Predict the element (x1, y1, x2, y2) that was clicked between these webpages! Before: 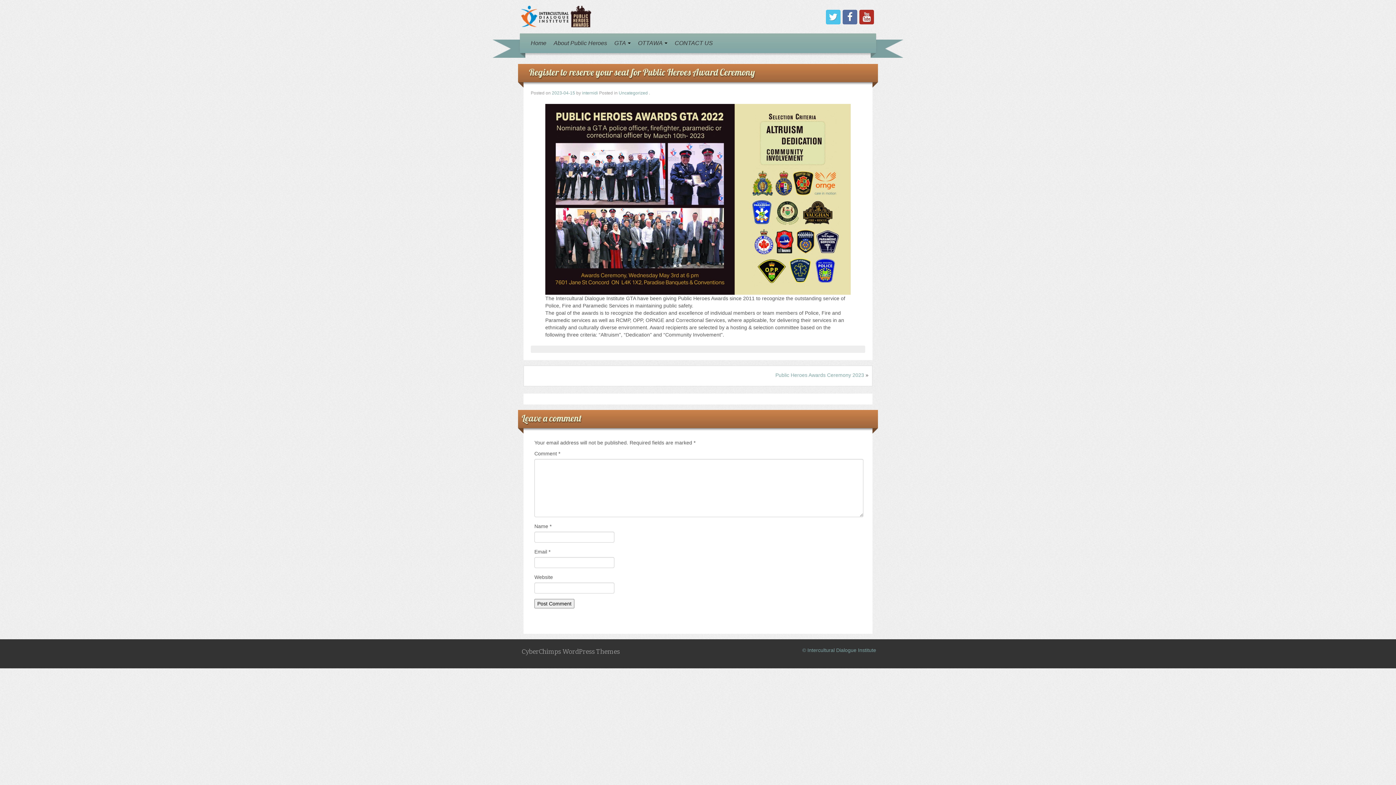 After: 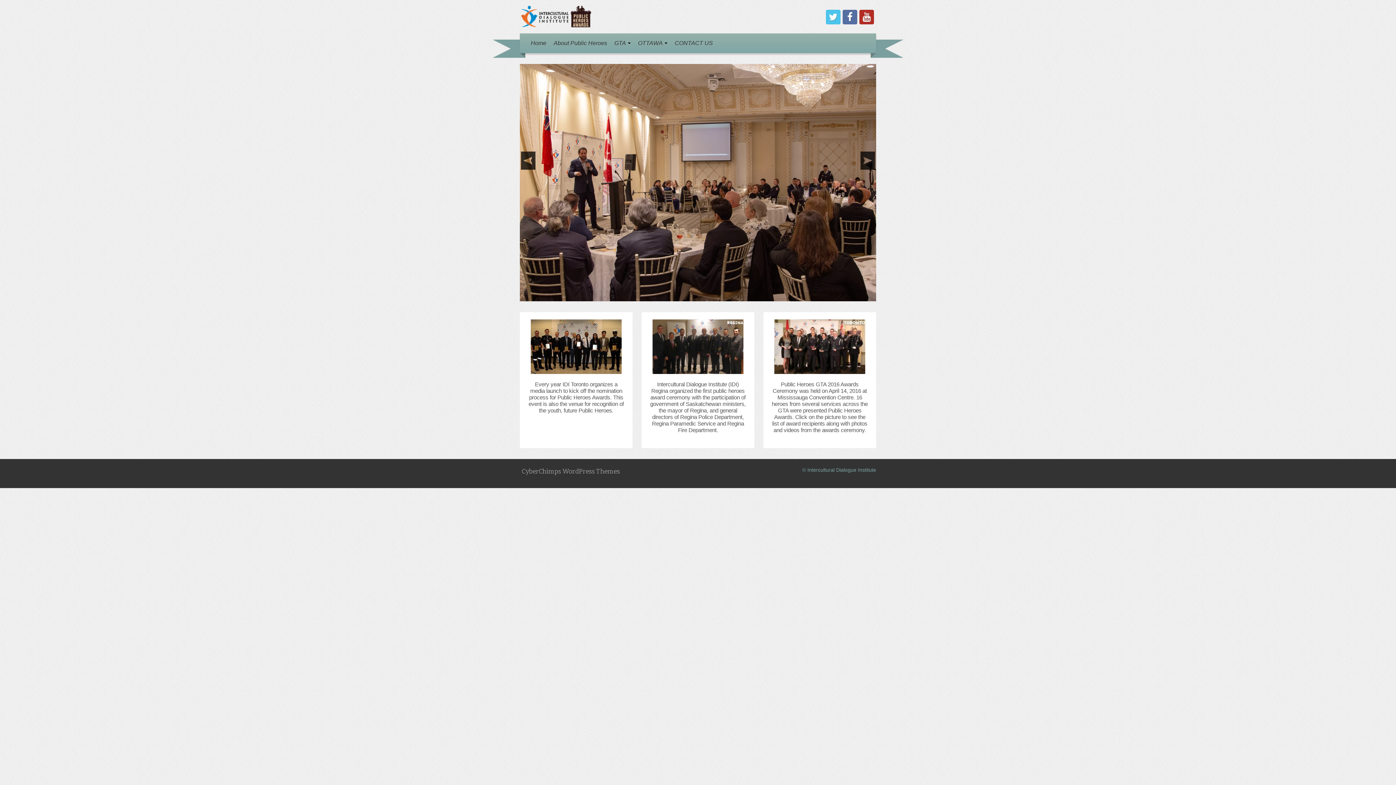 Action: bbox: (527, 33, 550, 53) label: Home